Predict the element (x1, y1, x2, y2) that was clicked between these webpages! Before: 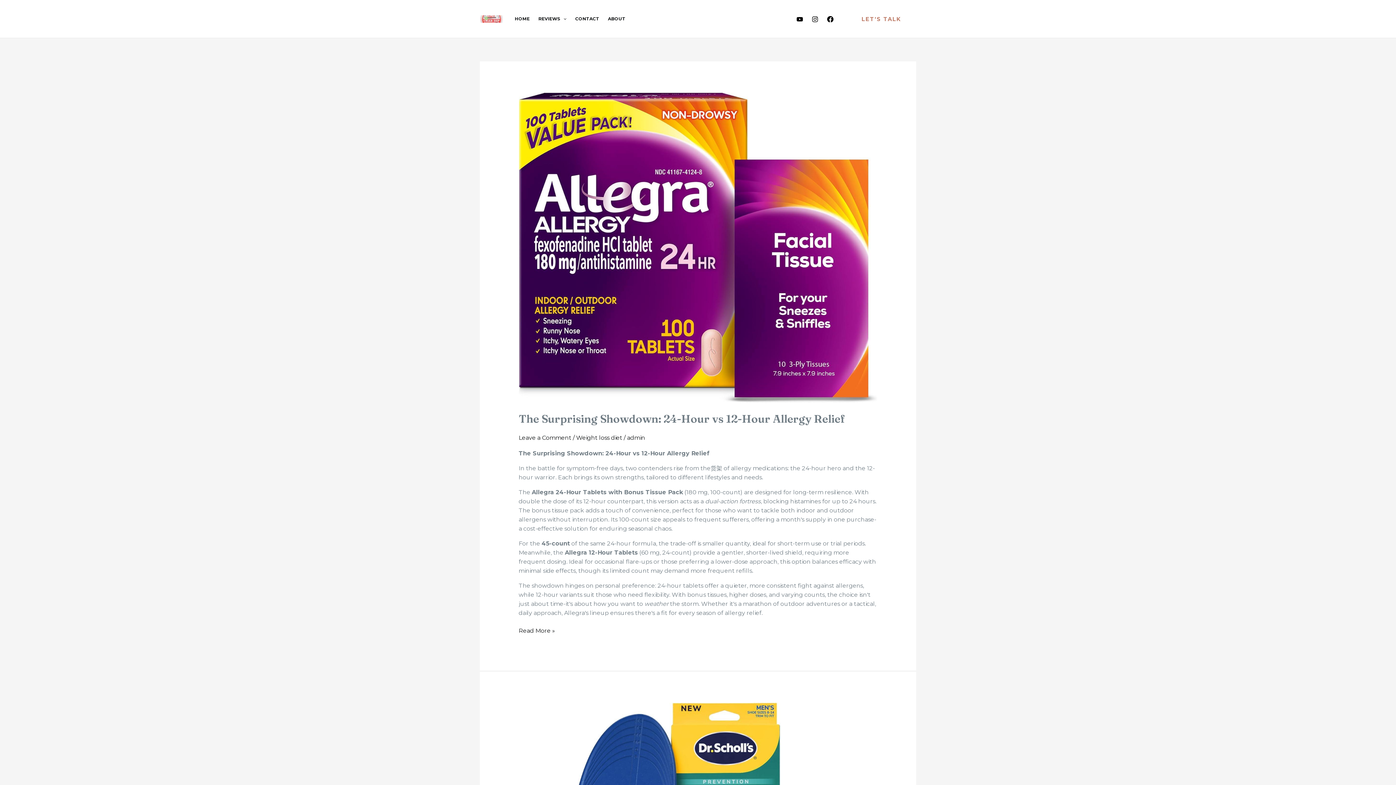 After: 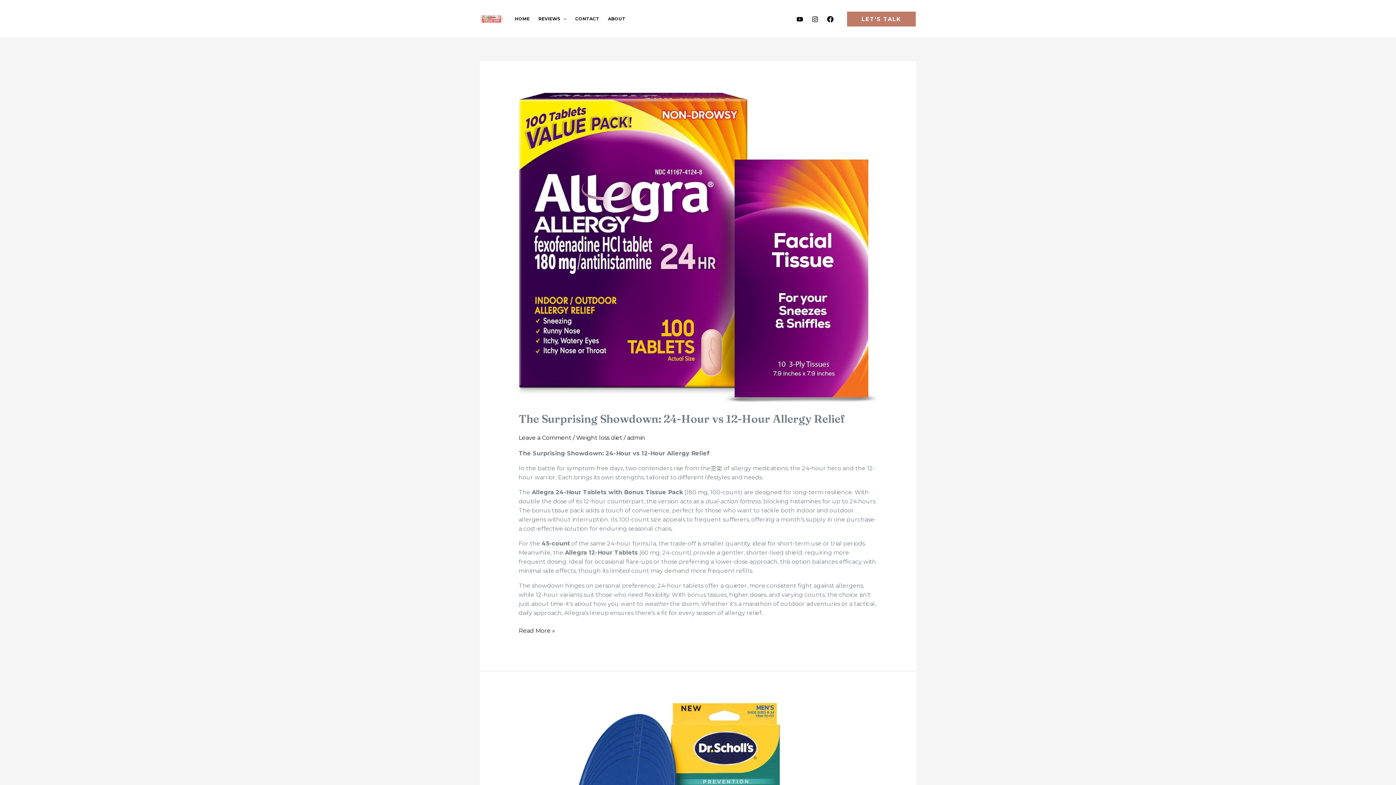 Action: bbox: (846, 11, 916, 26) label: LET'S TALK